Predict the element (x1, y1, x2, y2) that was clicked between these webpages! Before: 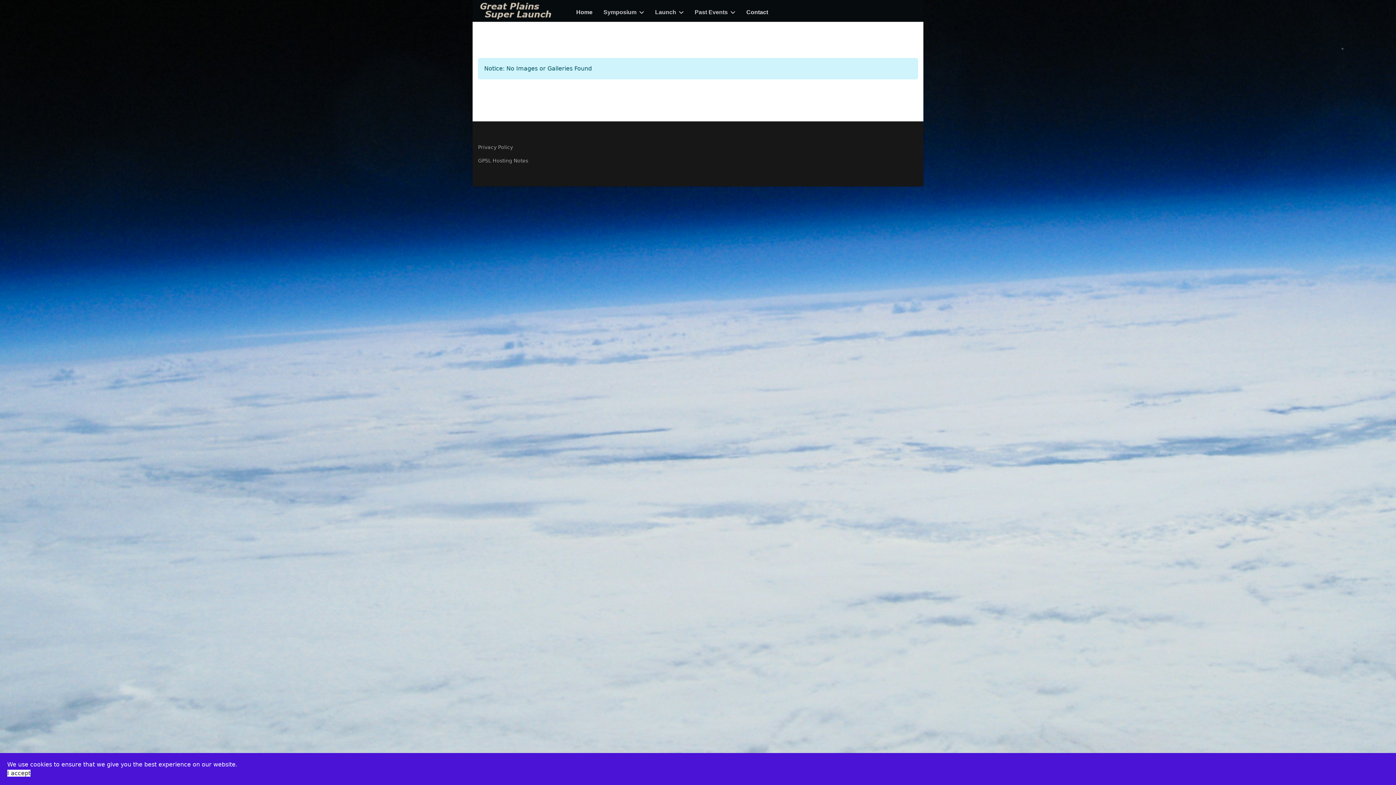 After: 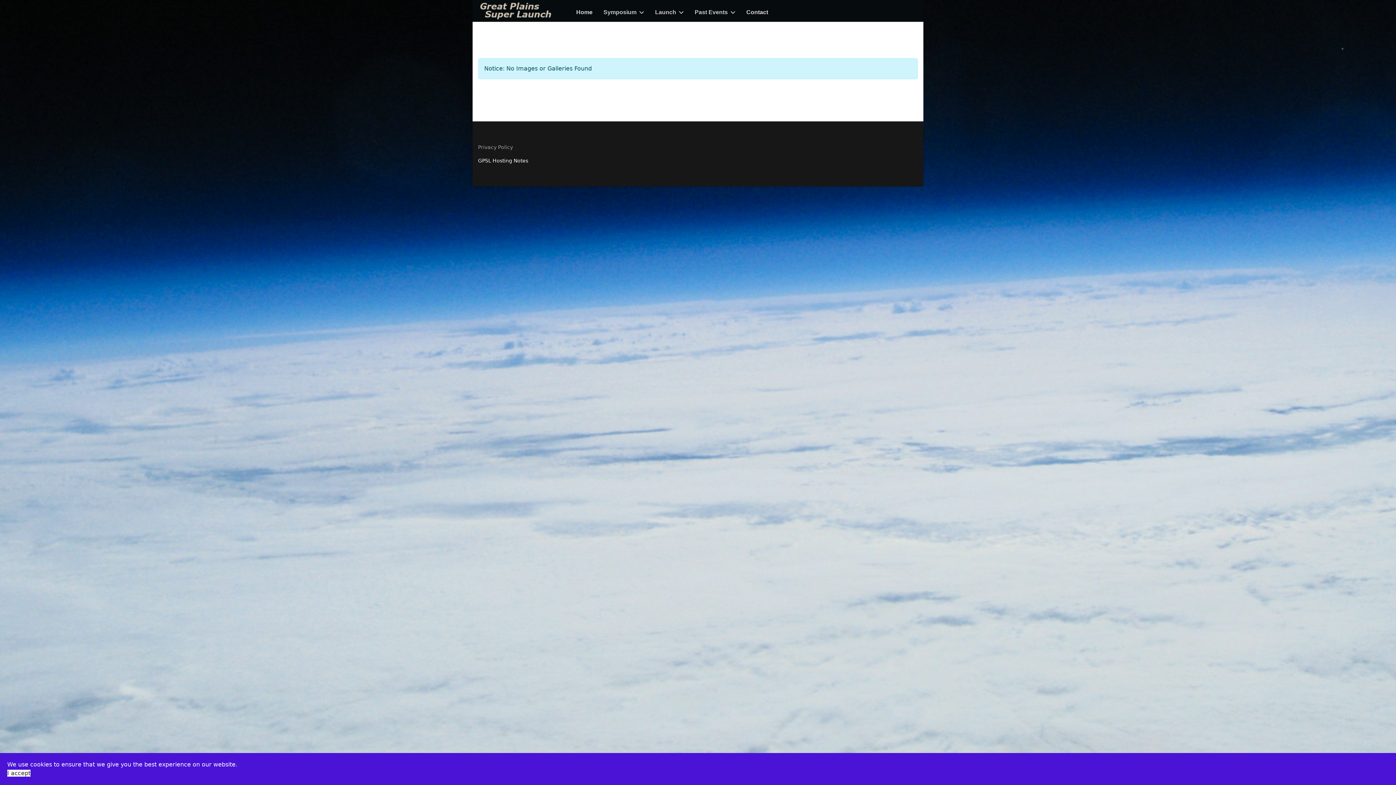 Action: label: GPSL Hosting Notes bbox: (478, 156, 918, 164)